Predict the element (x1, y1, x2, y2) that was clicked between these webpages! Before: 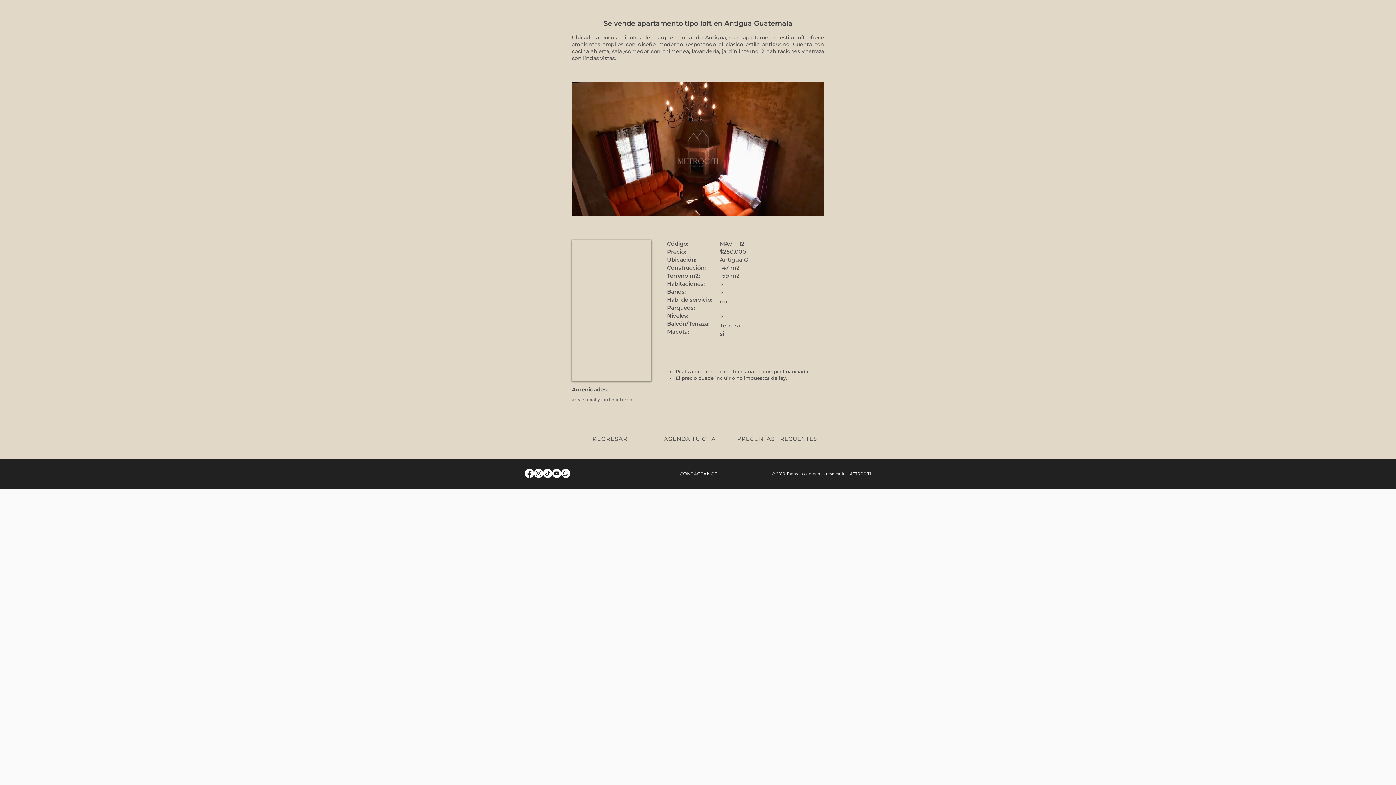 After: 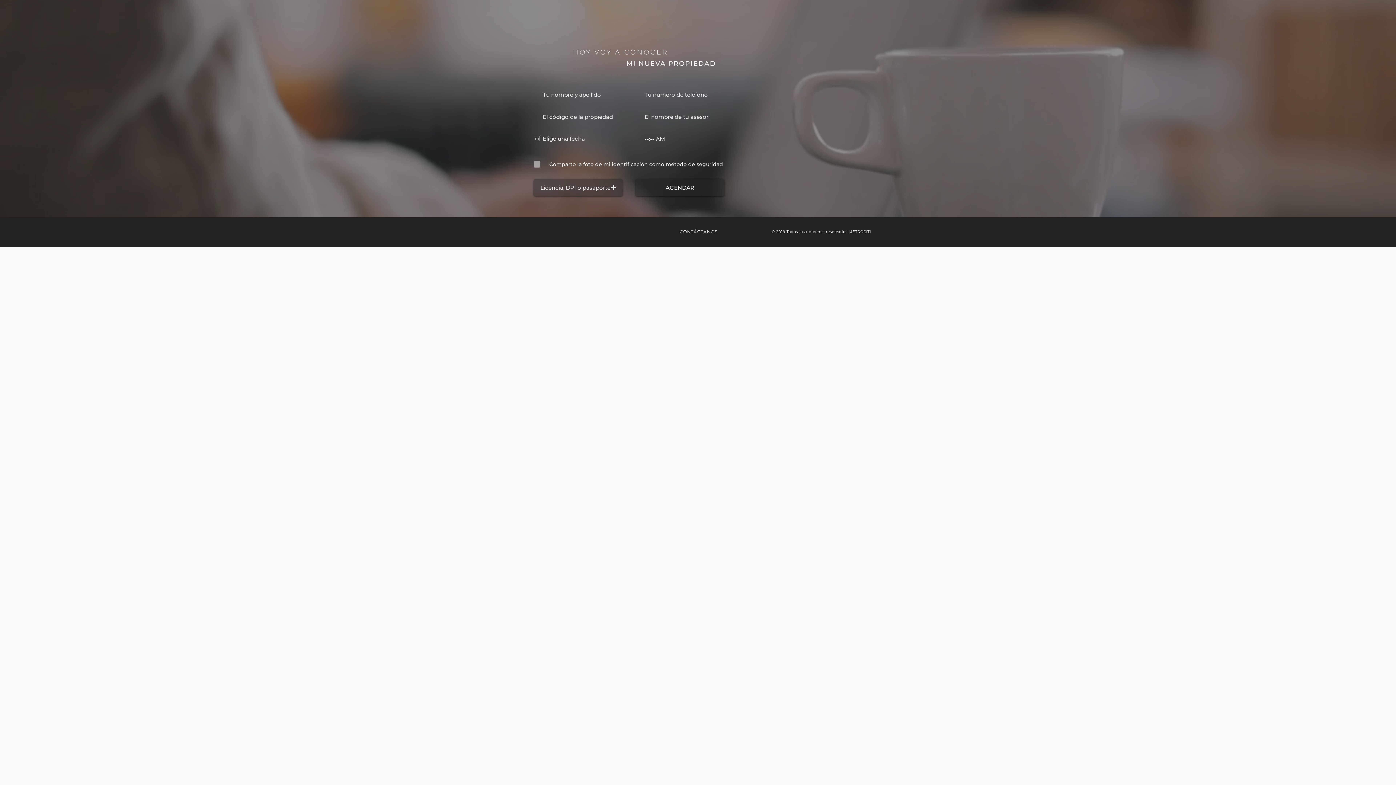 Action: label: AGENDA TU CITA bbox: (664, 435, 715, 442)